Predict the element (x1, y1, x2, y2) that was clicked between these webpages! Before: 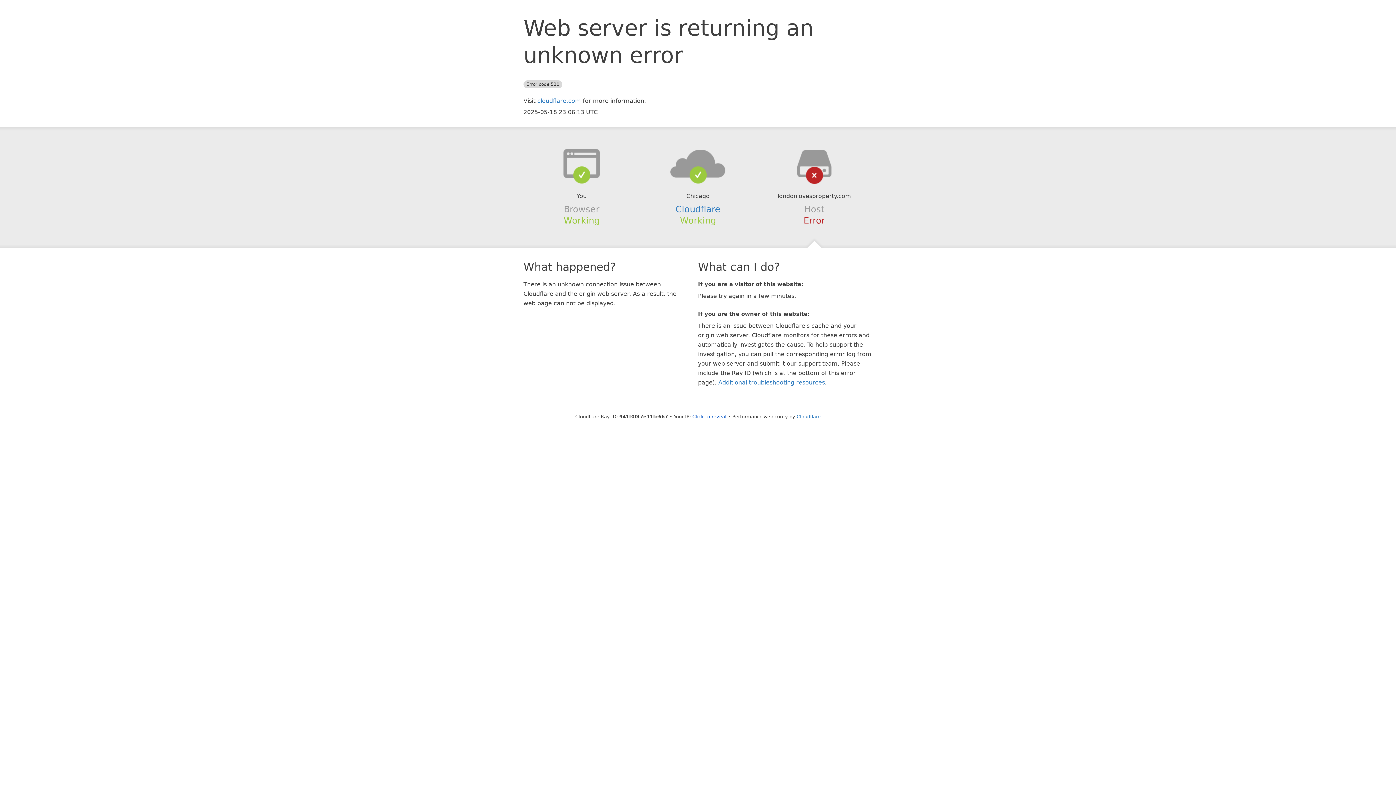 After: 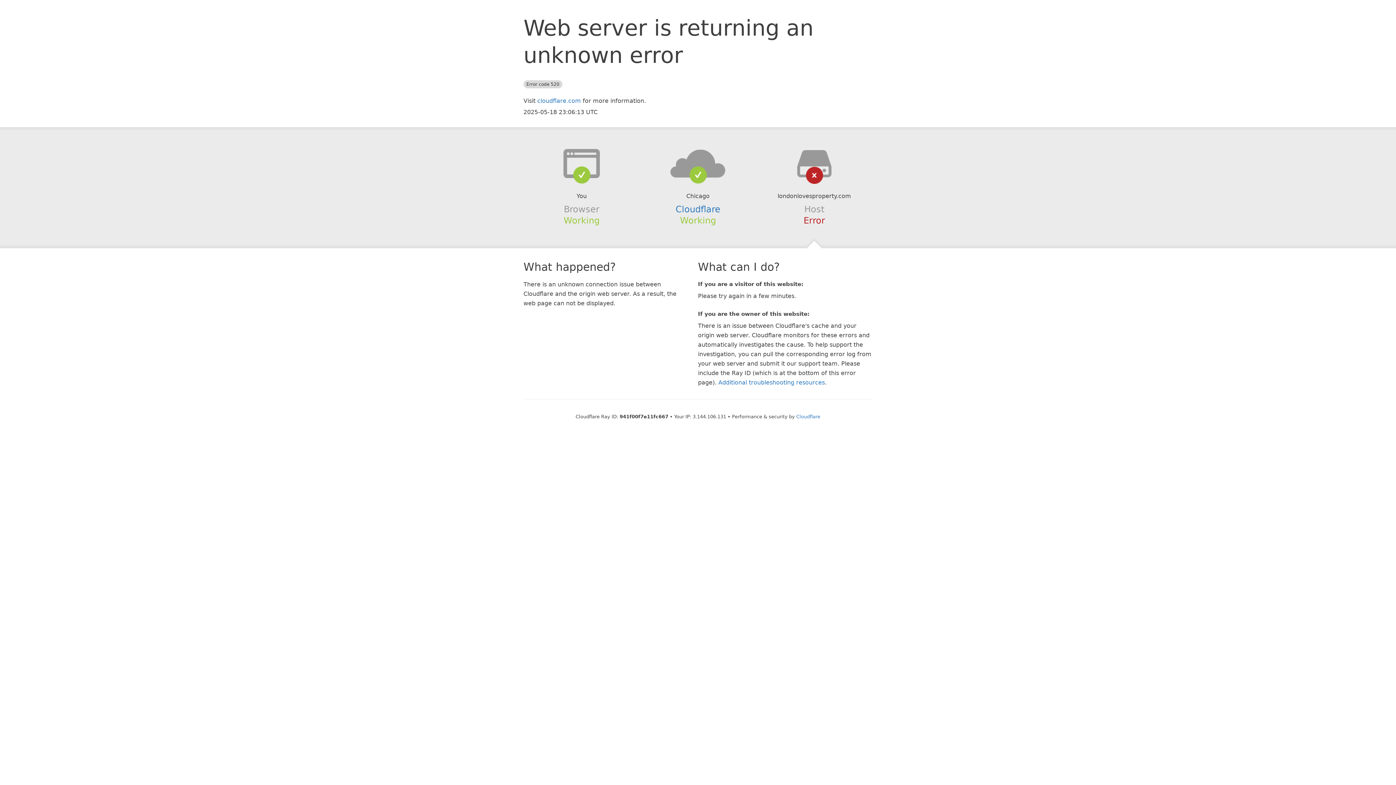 Action: bbox: (692, 414, 726, 419) label: Click to reveal